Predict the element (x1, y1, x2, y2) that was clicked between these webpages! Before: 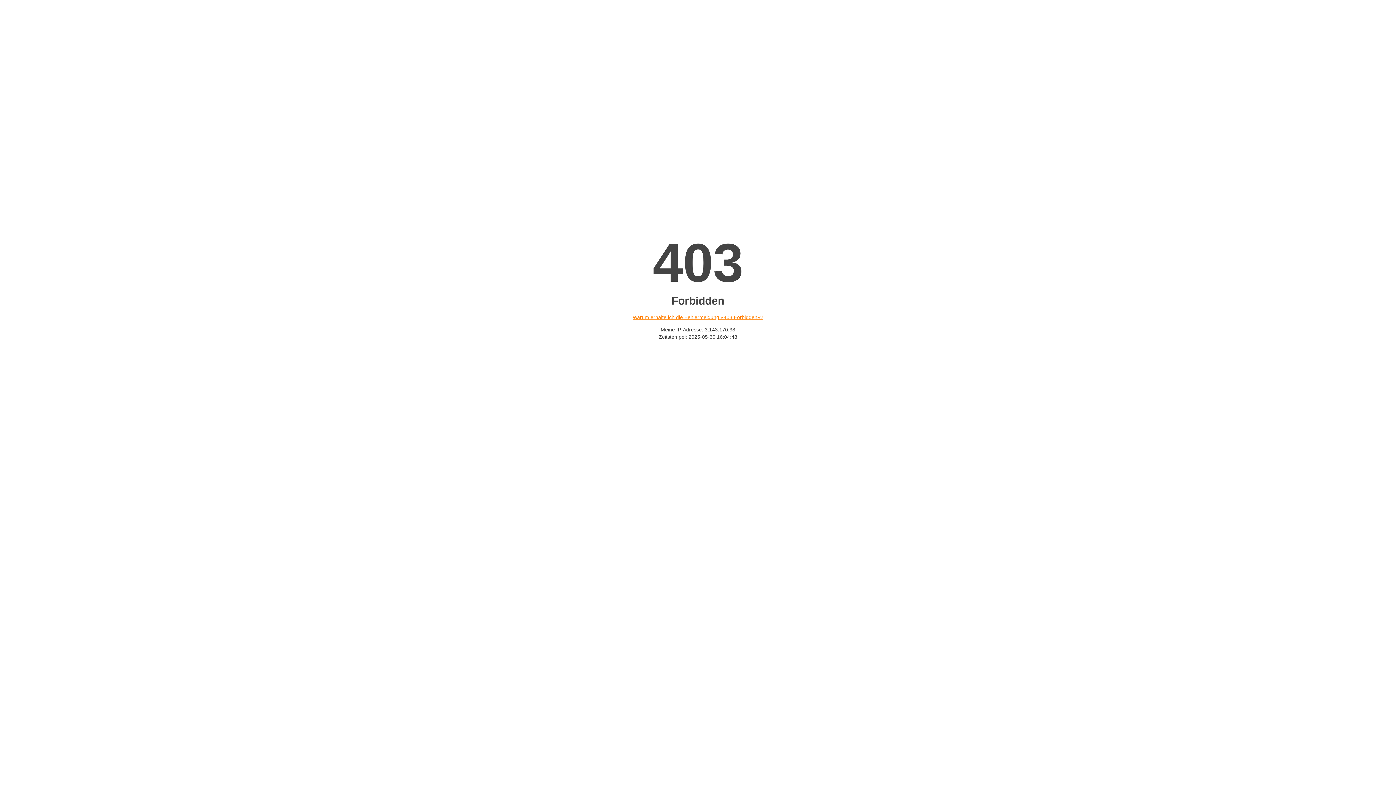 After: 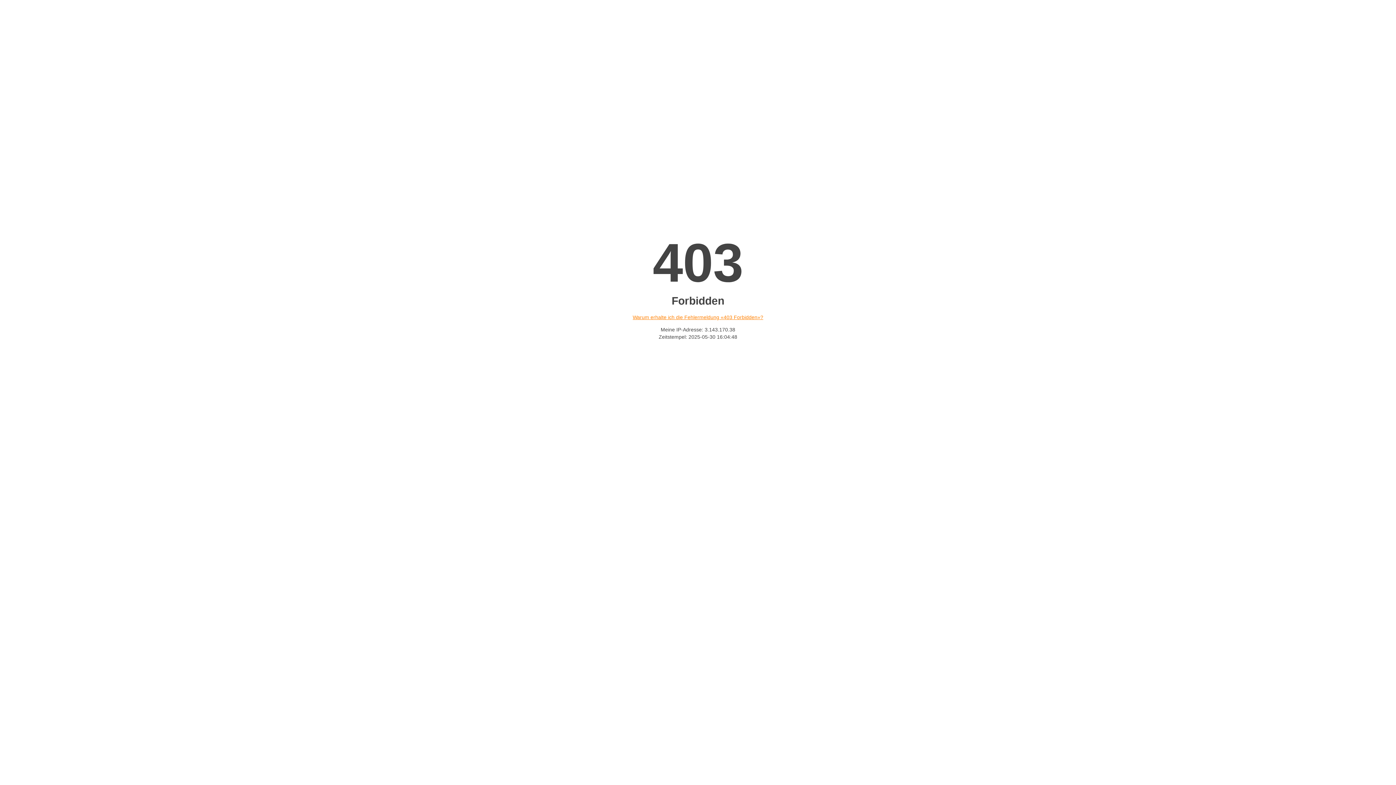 Action: label: Warum erhalte ich die Fehlermeldung «403 Forbidden»? bbox: (632, 314, 763, 320)